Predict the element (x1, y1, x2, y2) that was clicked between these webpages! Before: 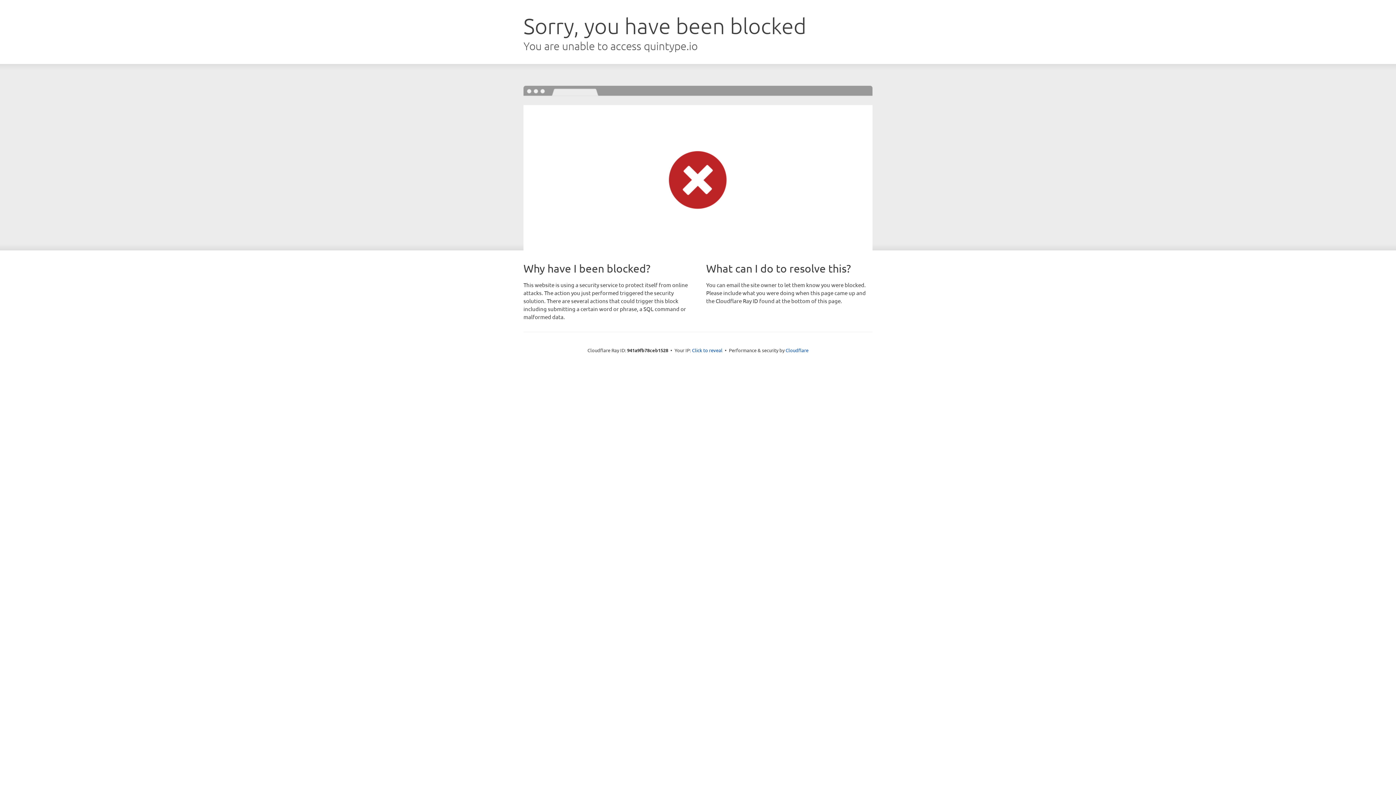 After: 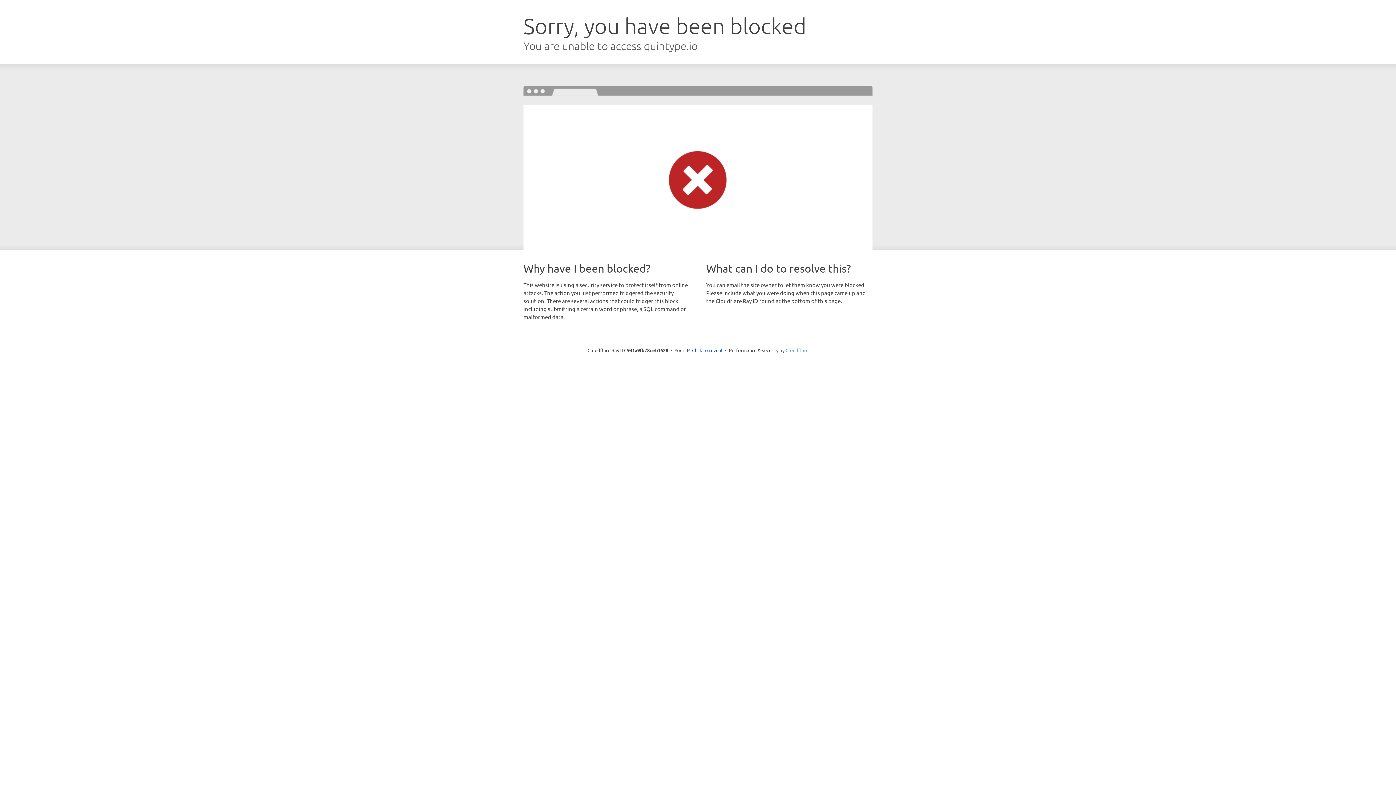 Action: label: Cloudflare bbox: (785, 347, 808, 353)